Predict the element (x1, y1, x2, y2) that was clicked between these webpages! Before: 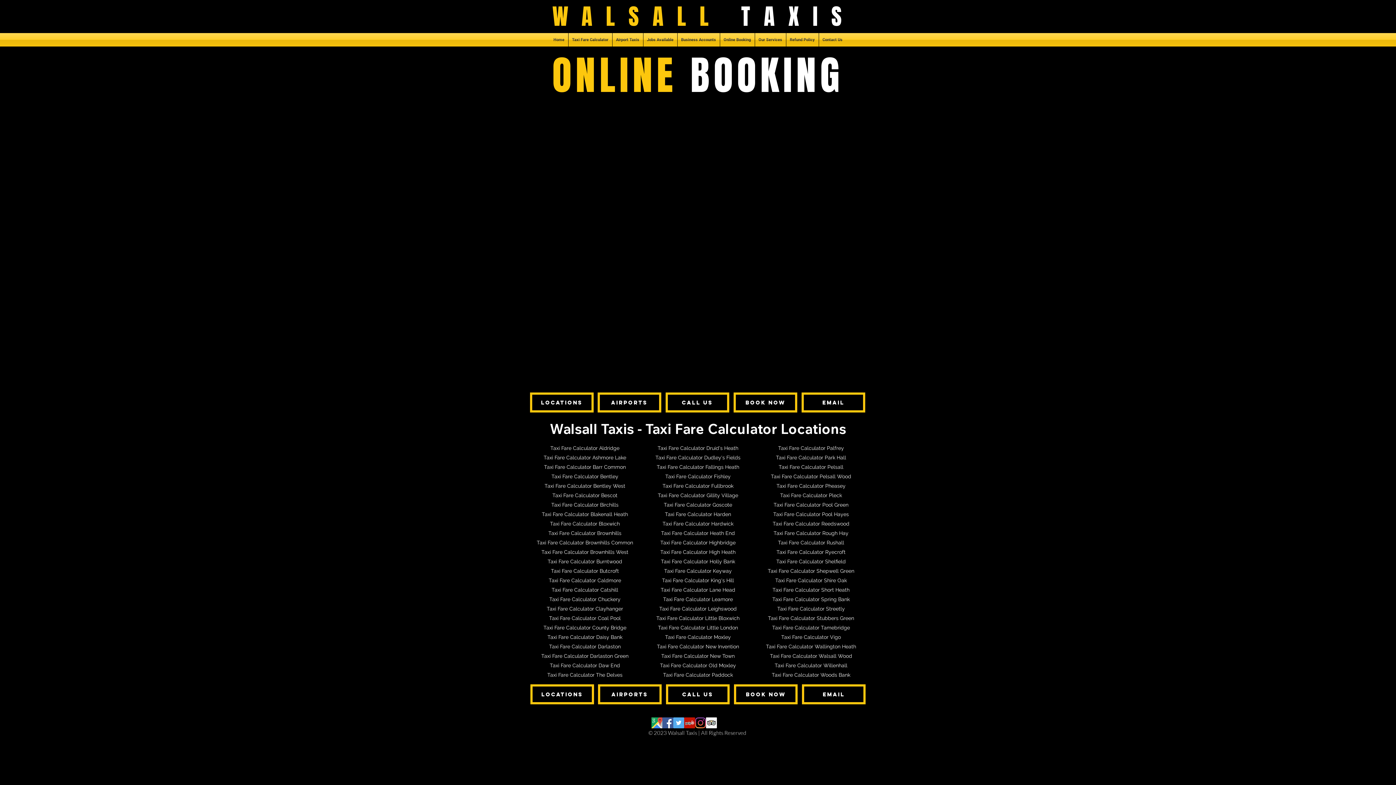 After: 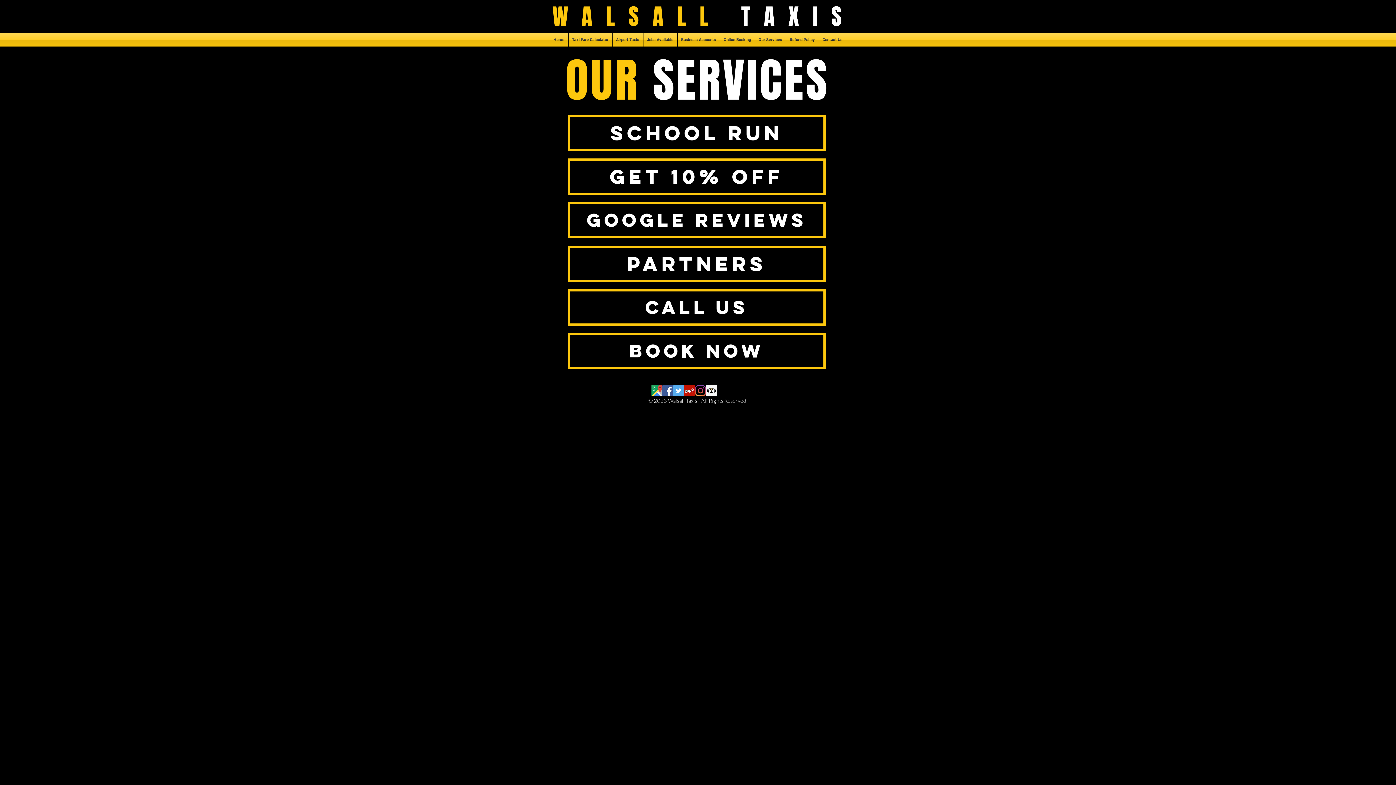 Action: bbox: (755, 33, 786, 46) label: Our Services